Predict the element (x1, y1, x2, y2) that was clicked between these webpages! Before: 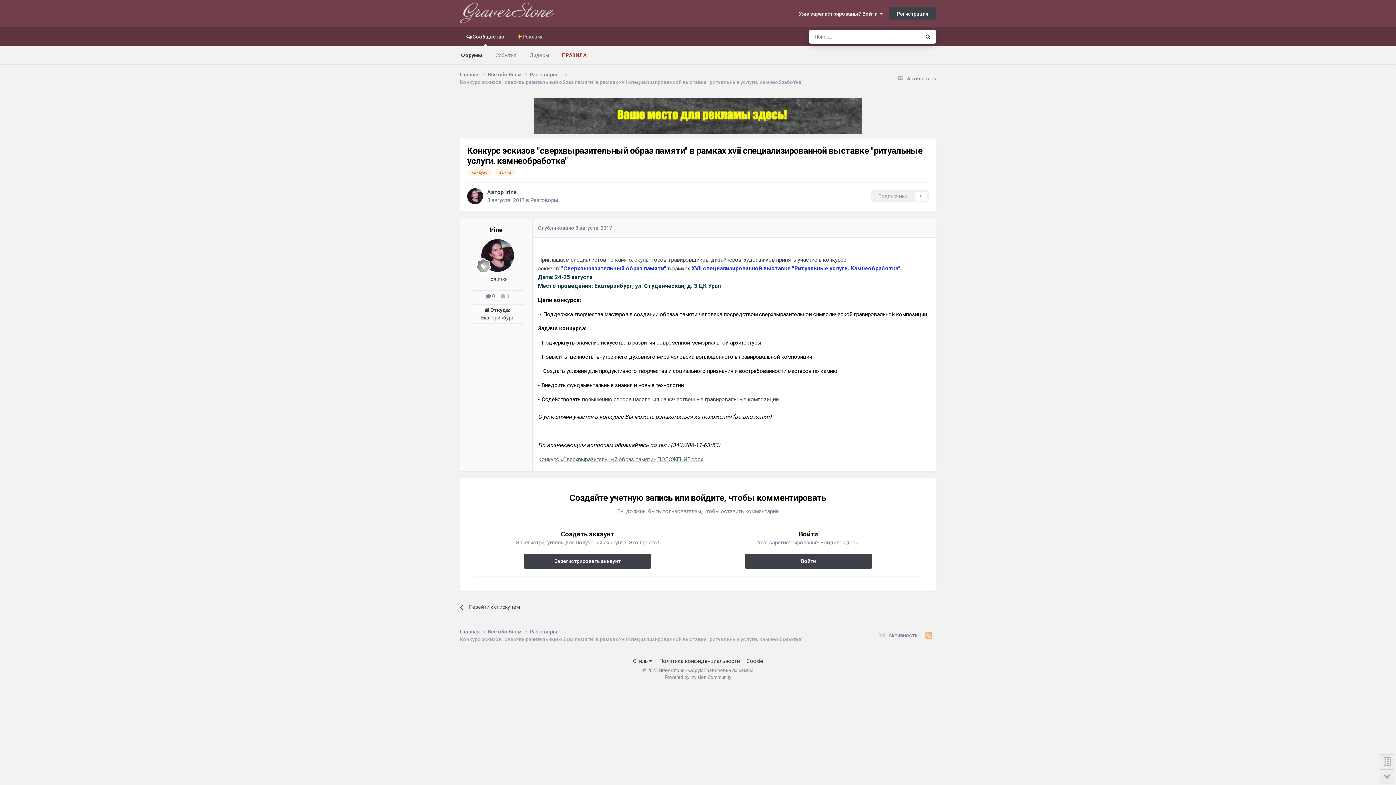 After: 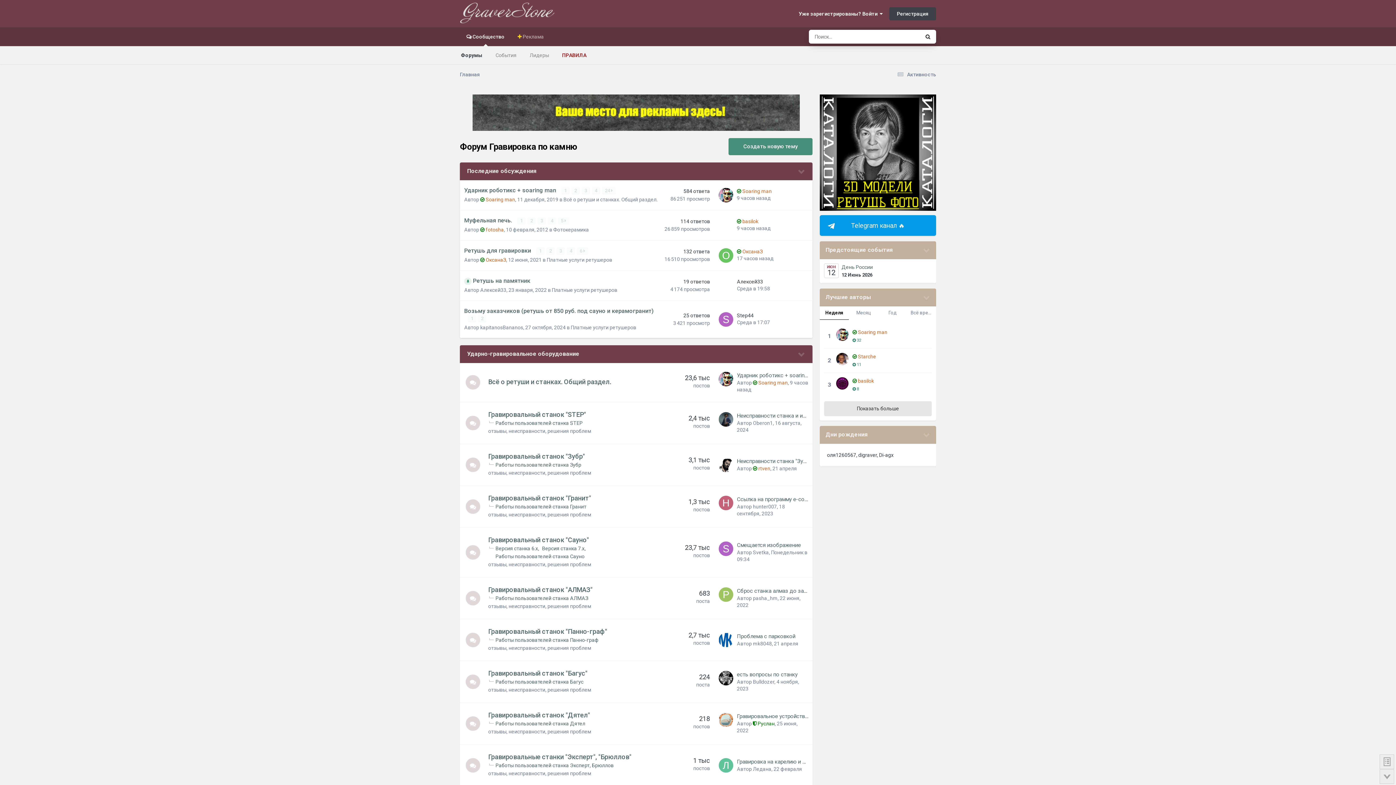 Action: label: Главная  bbox: (460, 70, 488, 78)